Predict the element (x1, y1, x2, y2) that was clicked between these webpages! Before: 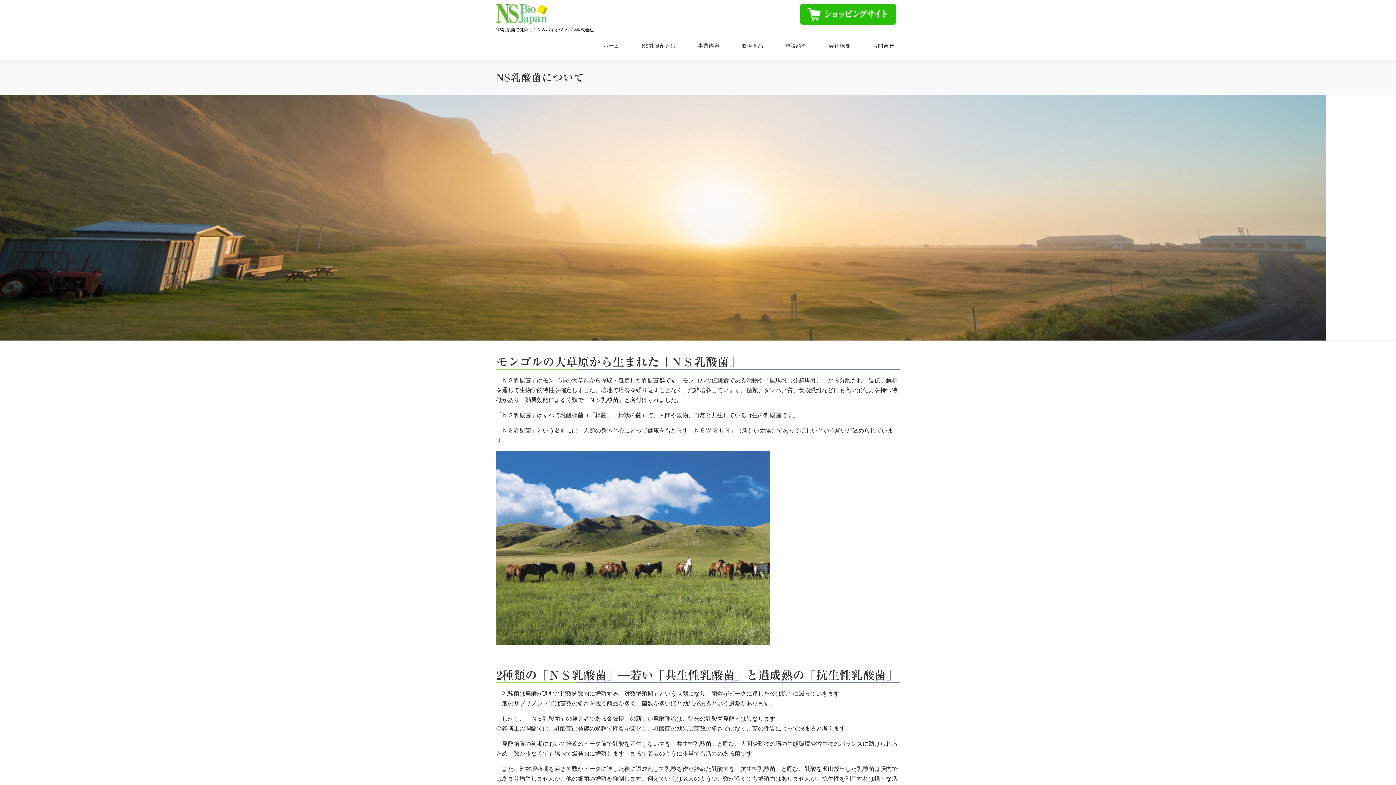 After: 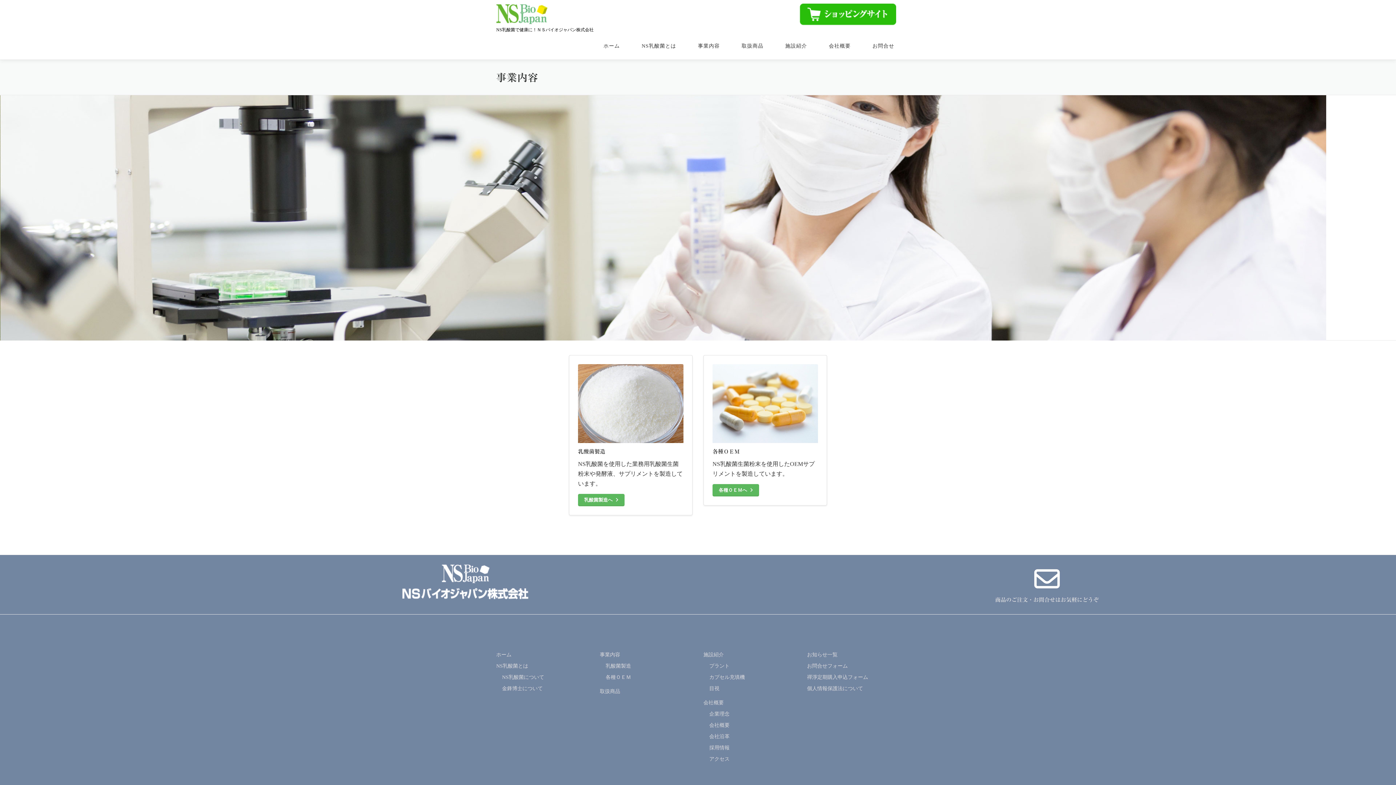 Action: label: 事業内容 bbox: (687, 32, 730, 59)